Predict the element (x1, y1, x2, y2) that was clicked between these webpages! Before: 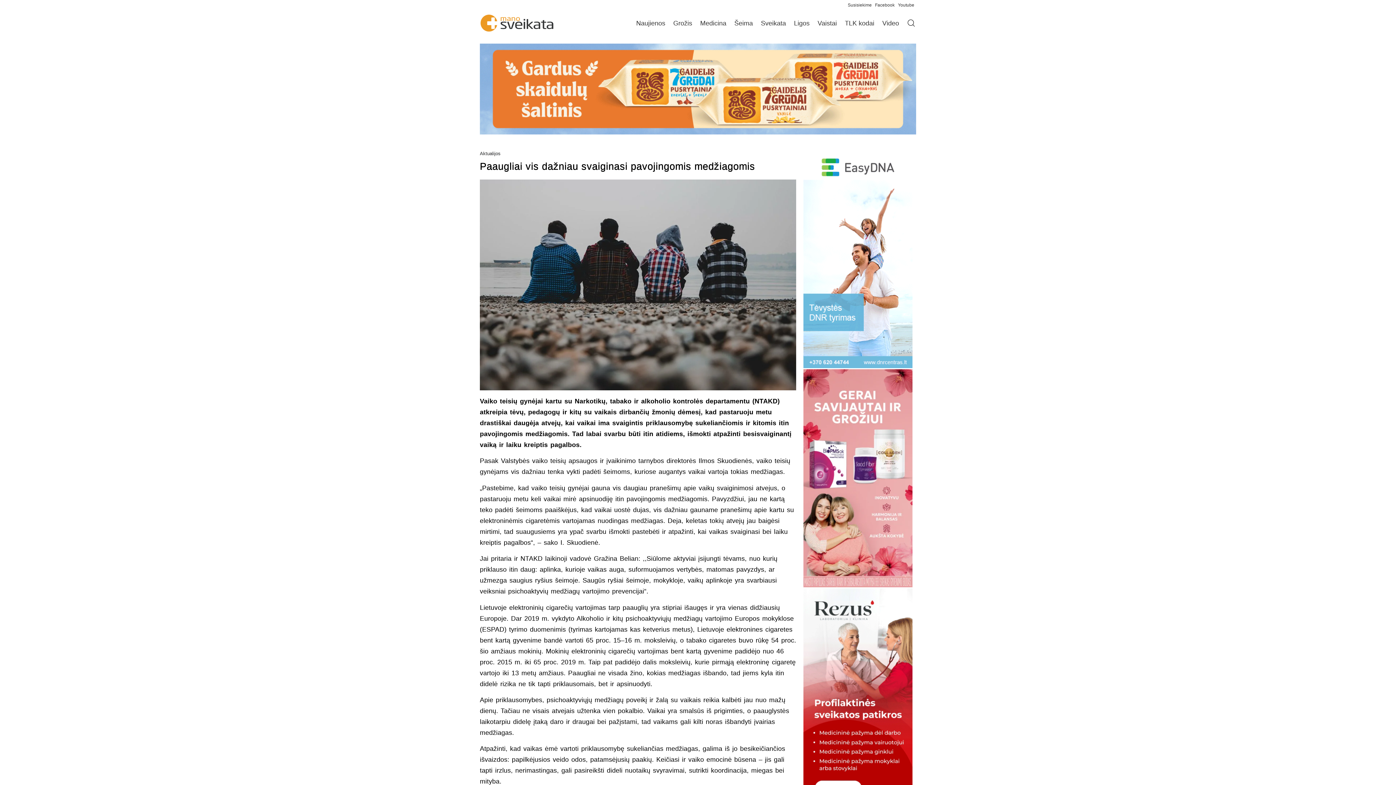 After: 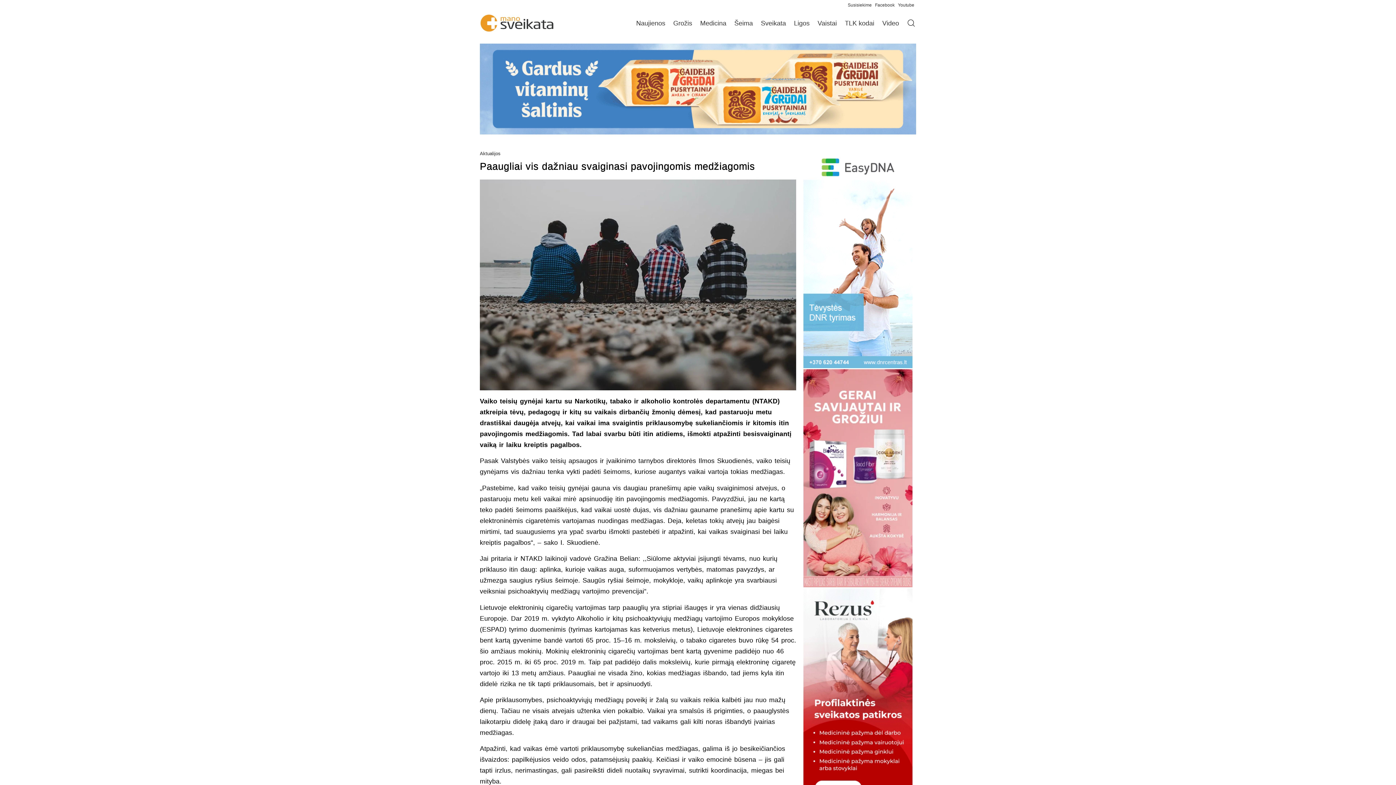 Action: label: Susisiekime  bbox: (848, 2, 875, 7)